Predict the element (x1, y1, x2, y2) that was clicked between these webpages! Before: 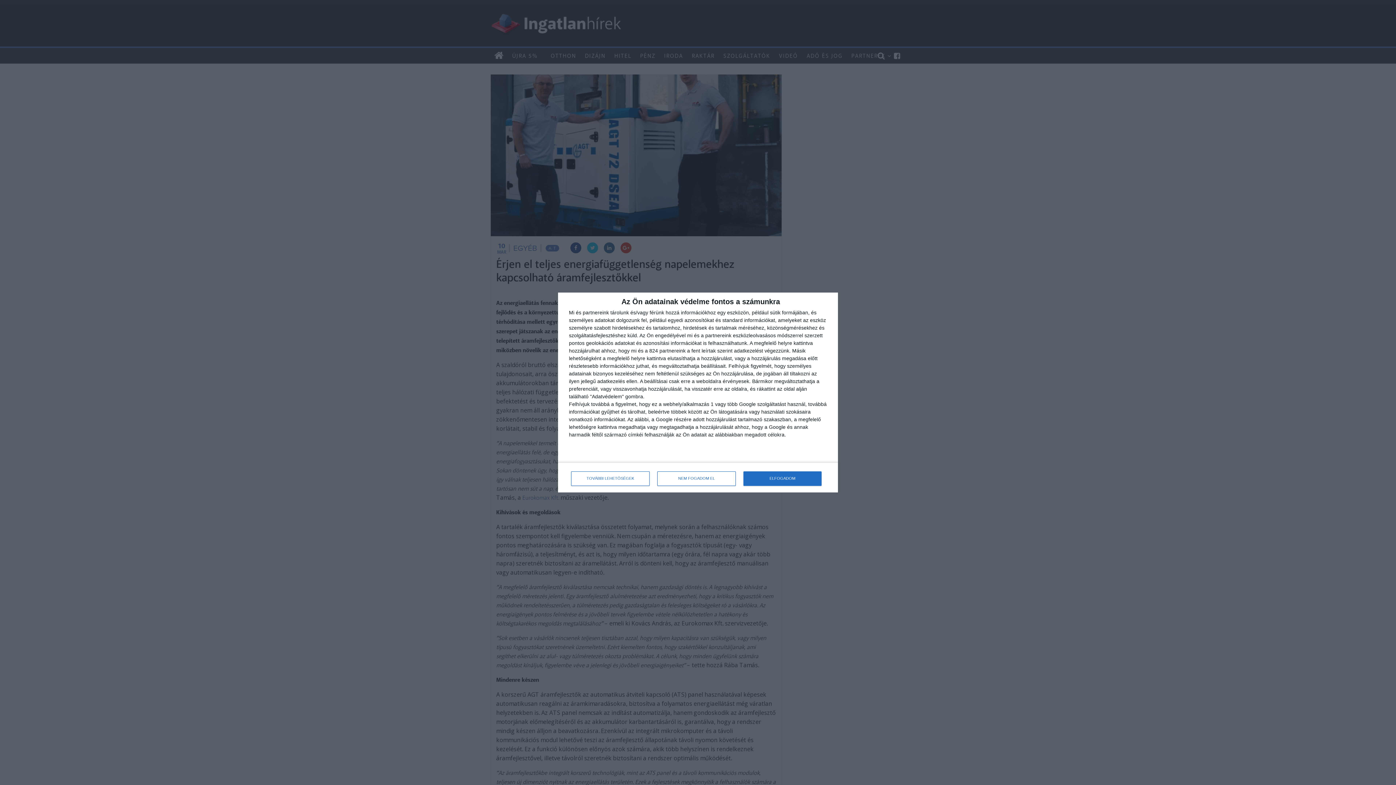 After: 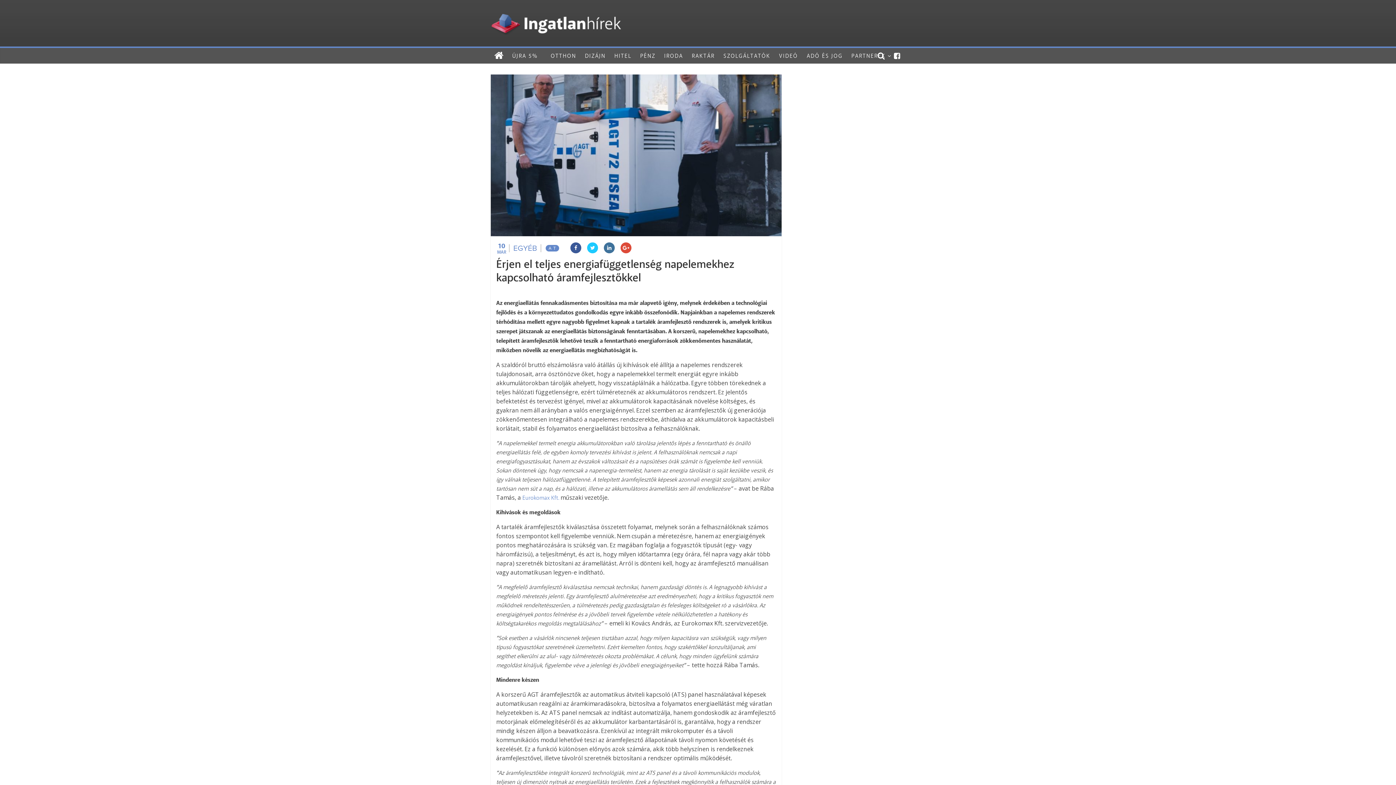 Action: label: ELFOGADOM bbox: (743, 471, 821, 486)